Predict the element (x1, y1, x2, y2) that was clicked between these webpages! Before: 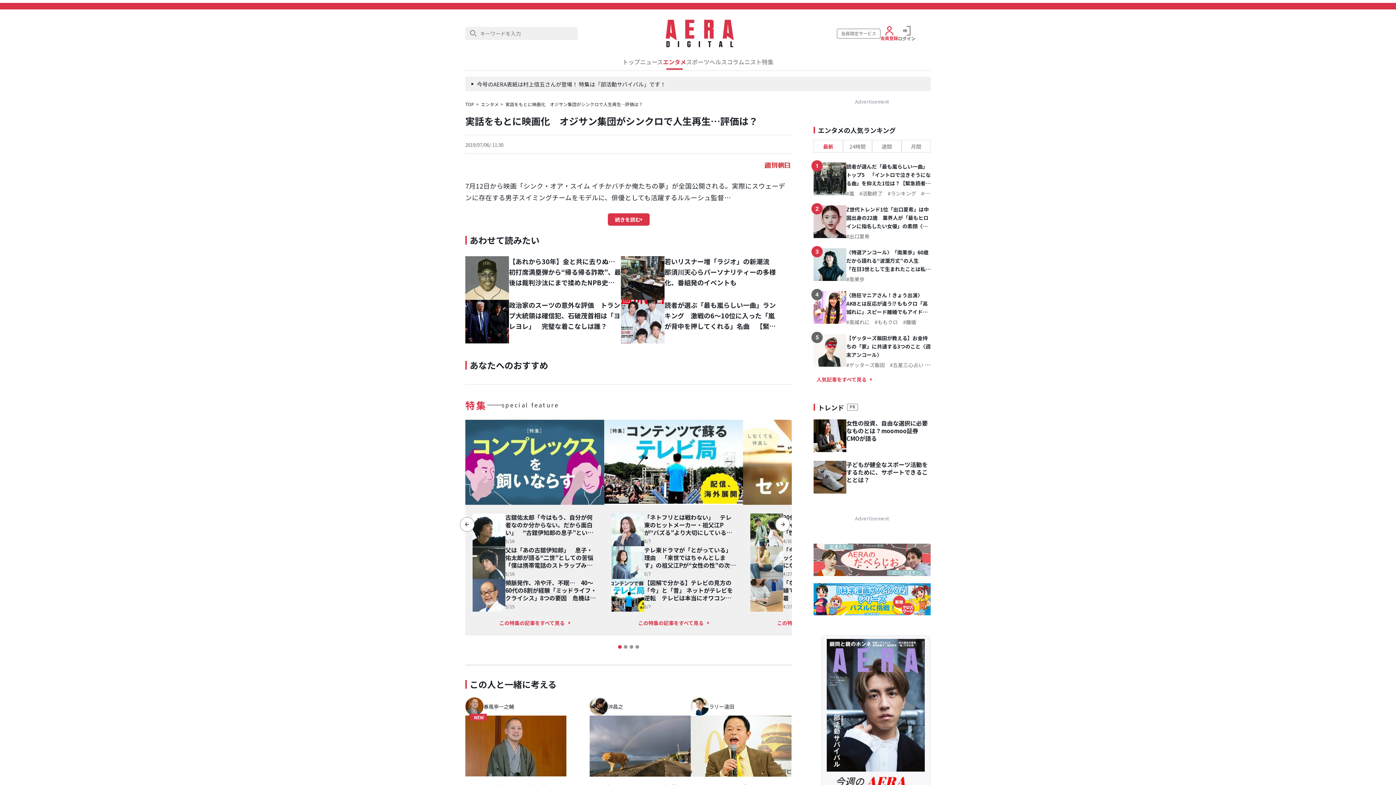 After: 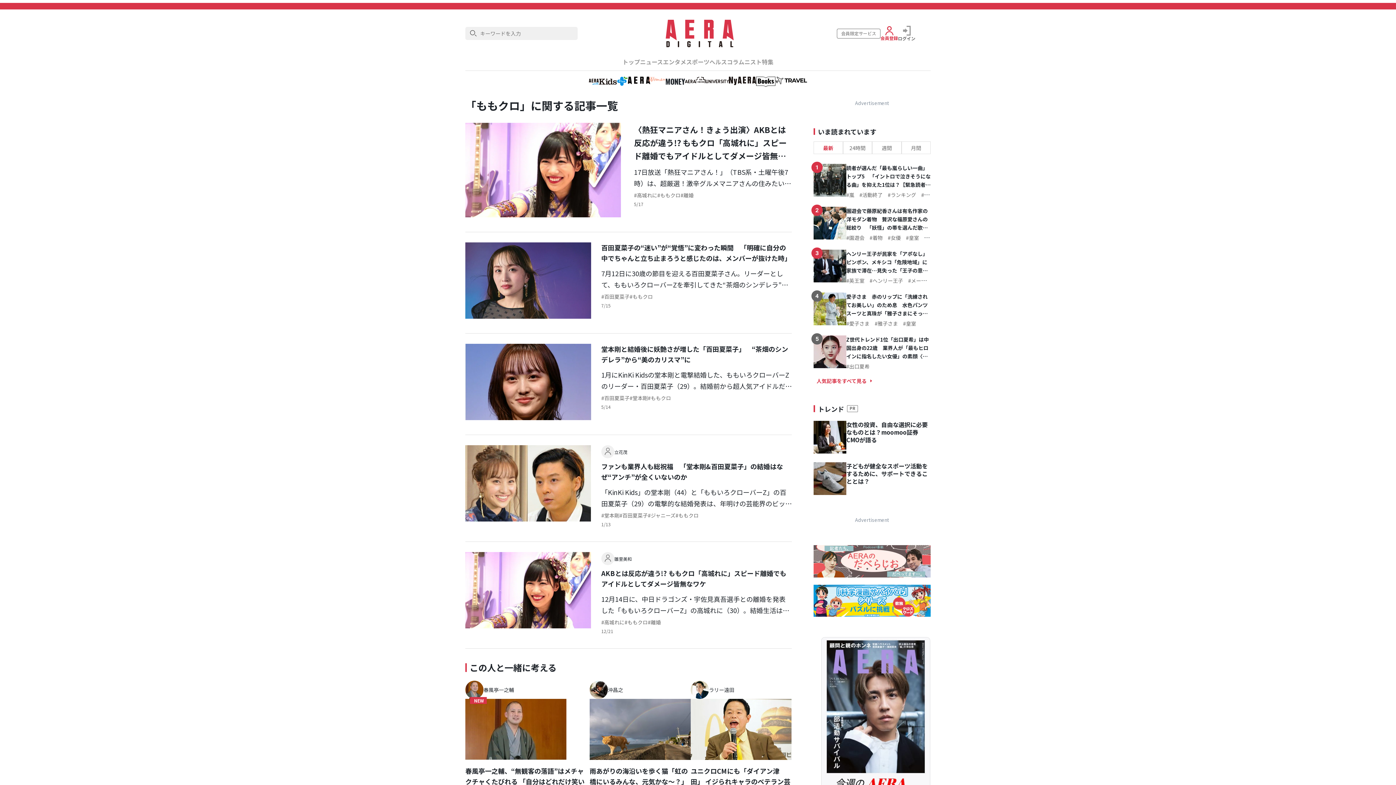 Action: bbox: (874, 318, 898, 325) label: ももクロ